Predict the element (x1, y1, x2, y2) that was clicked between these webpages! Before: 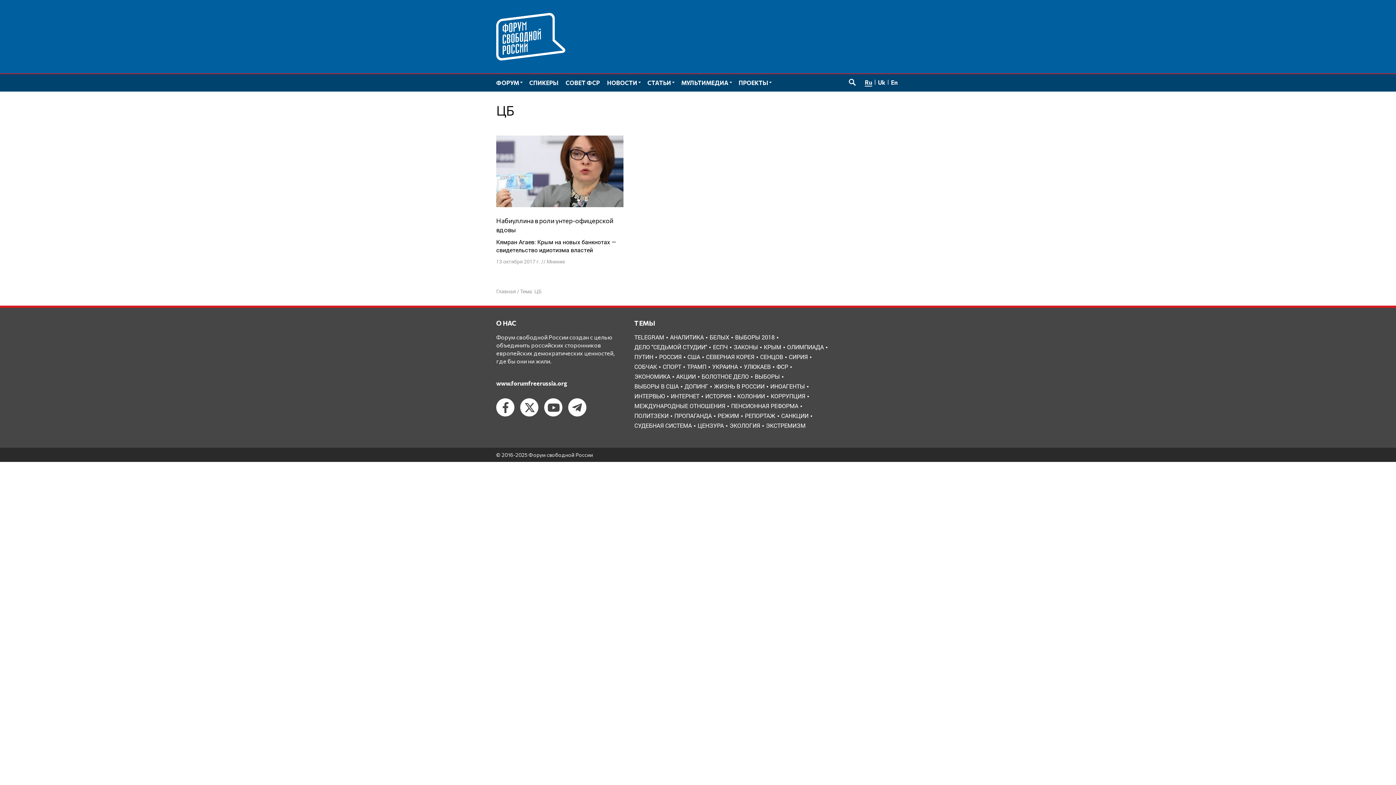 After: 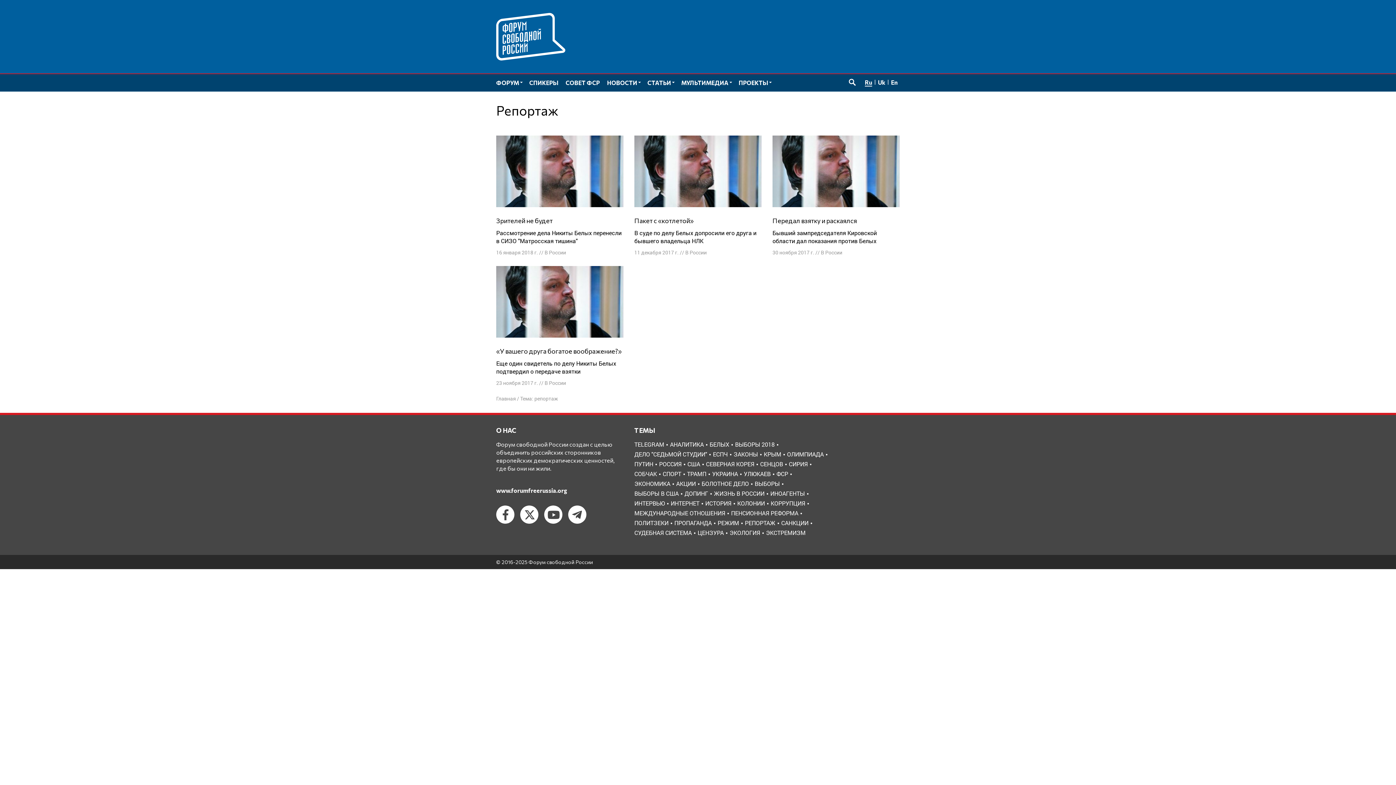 Action: label: репортаж (4 элемента) bbox: (745, 412, 781, 421)